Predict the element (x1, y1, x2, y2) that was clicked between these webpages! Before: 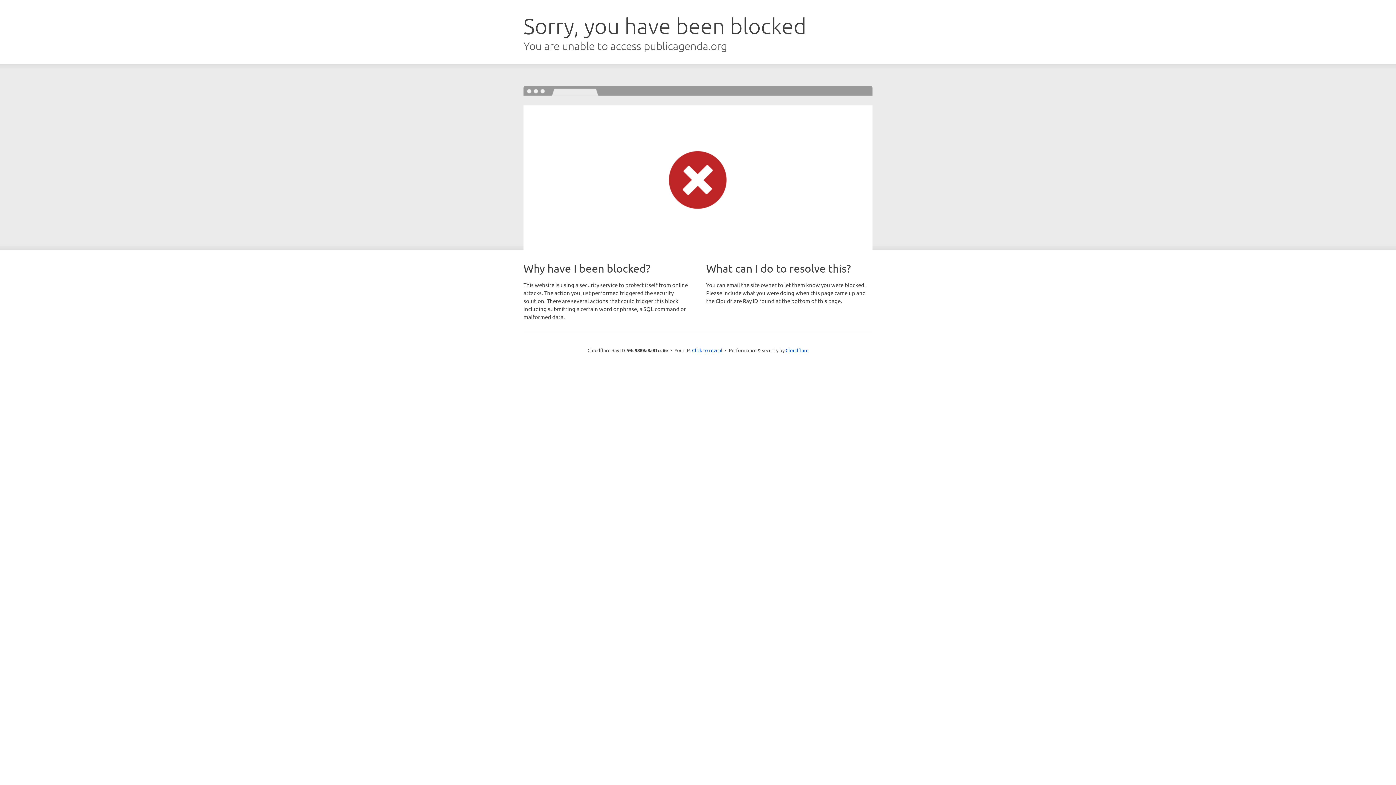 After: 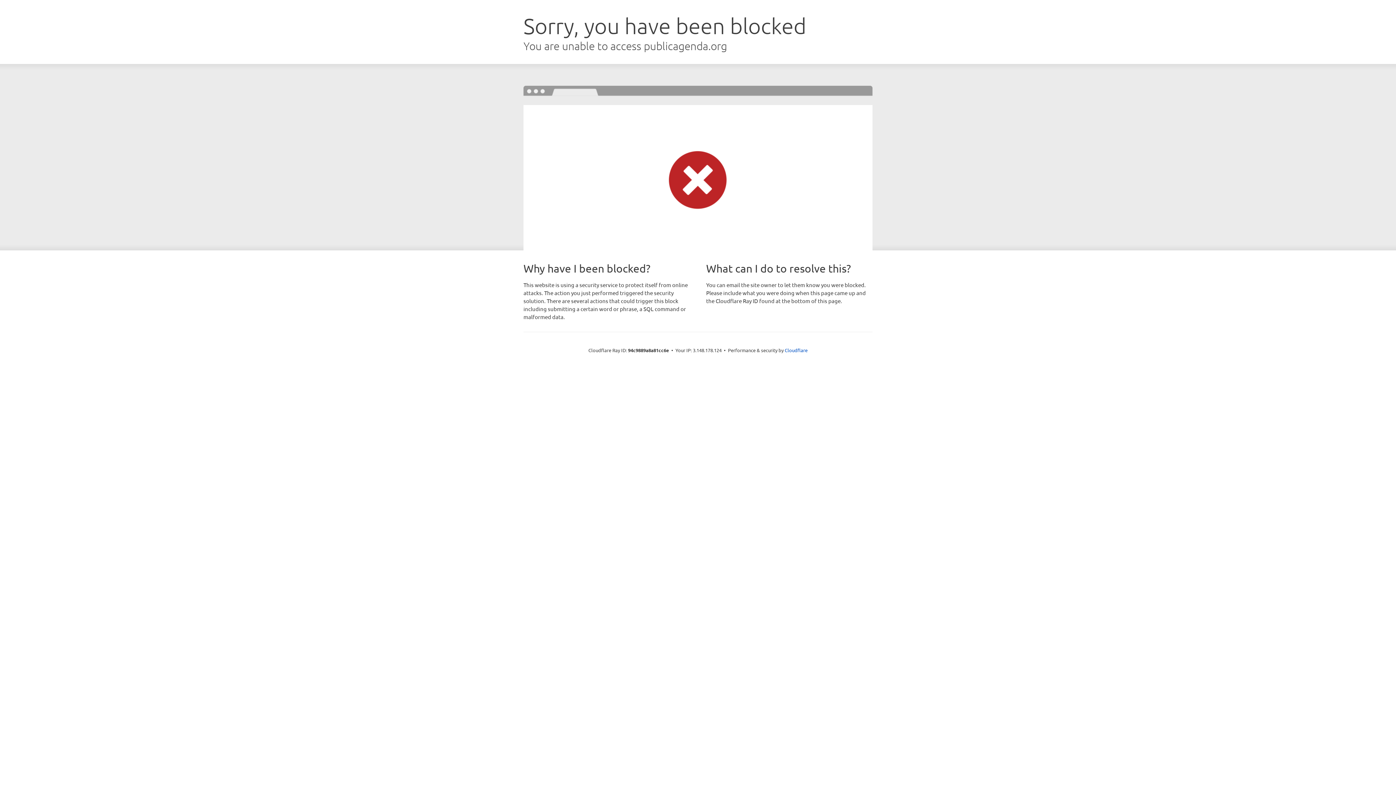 Action: bbox: (692, 346, 722, 353) label: Click to reveal